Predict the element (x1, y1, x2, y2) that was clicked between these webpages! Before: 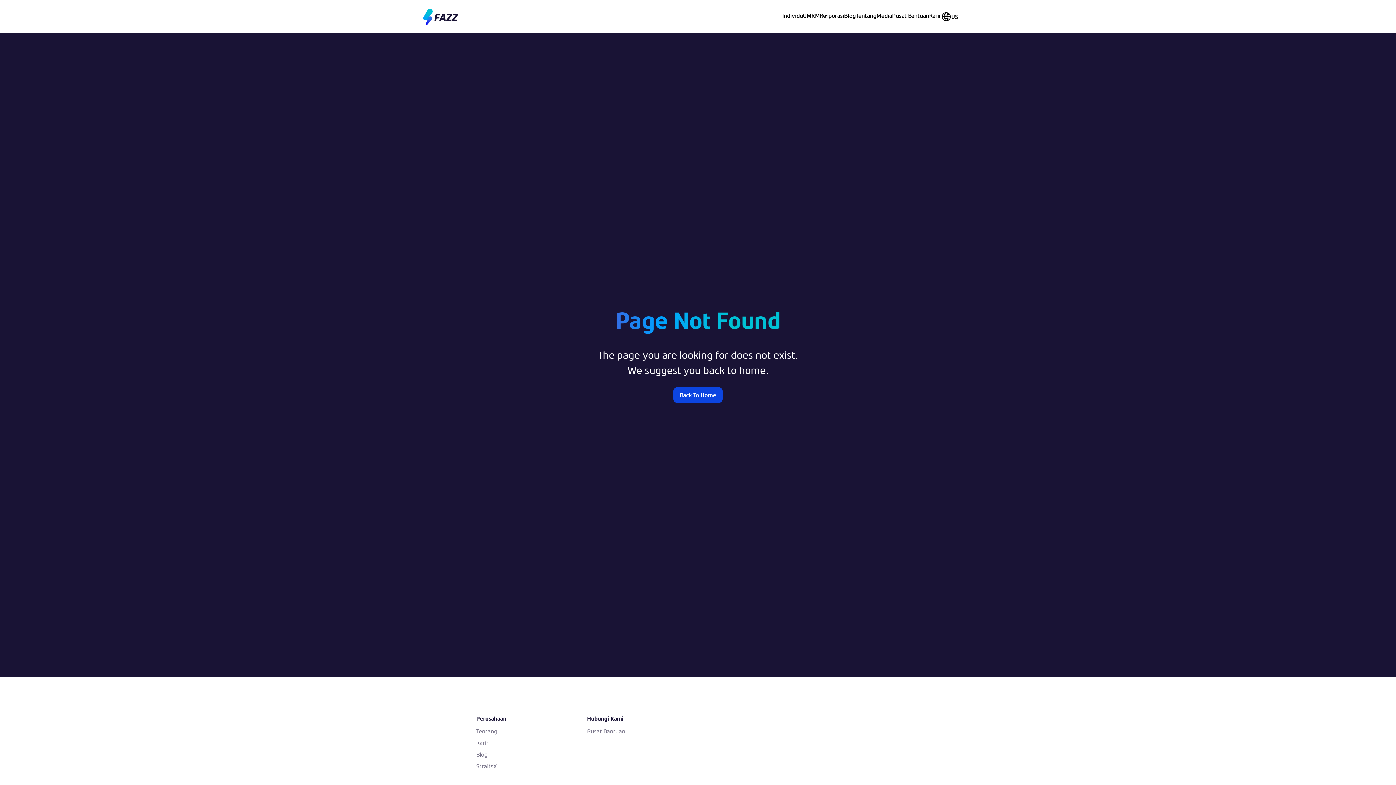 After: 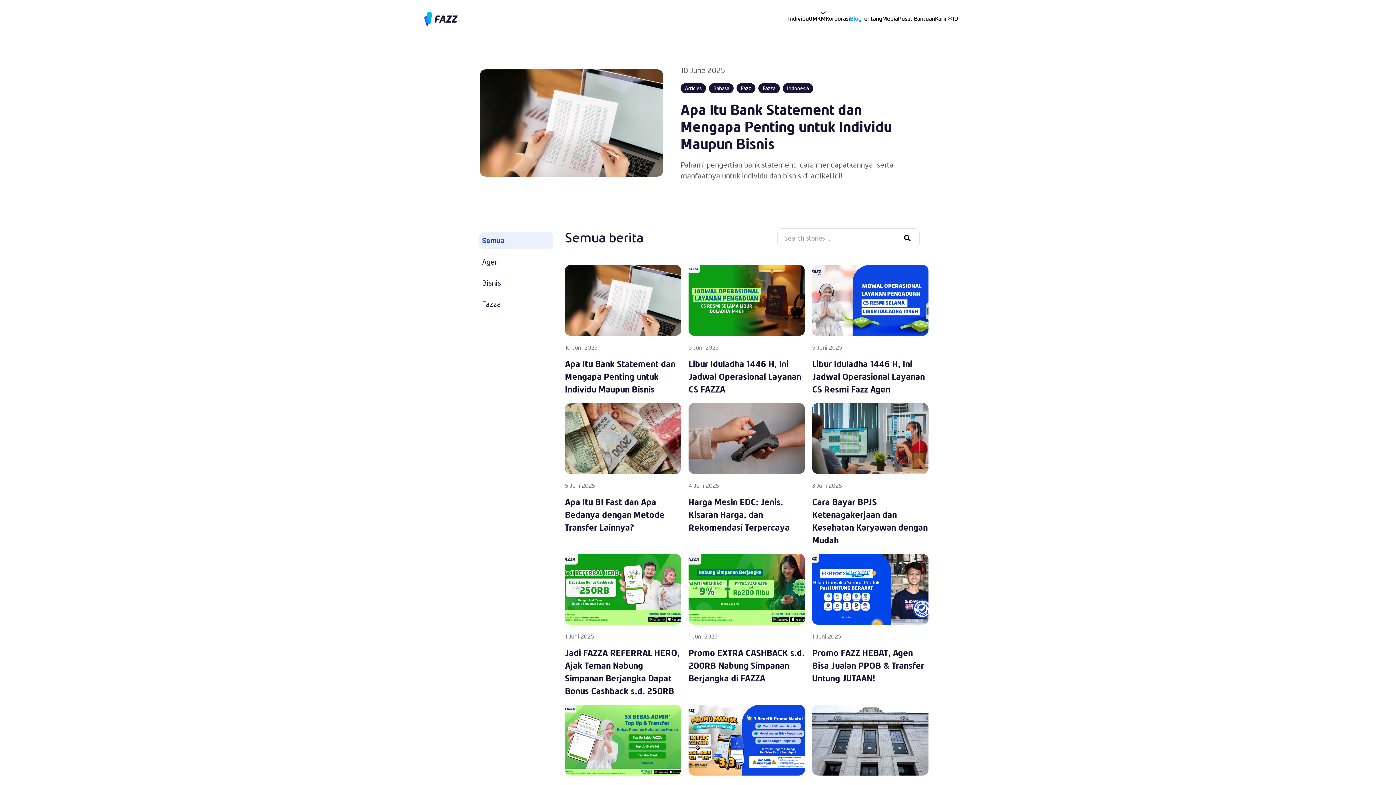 Action: label: Blog bbox: (844, 11, 856, 19)